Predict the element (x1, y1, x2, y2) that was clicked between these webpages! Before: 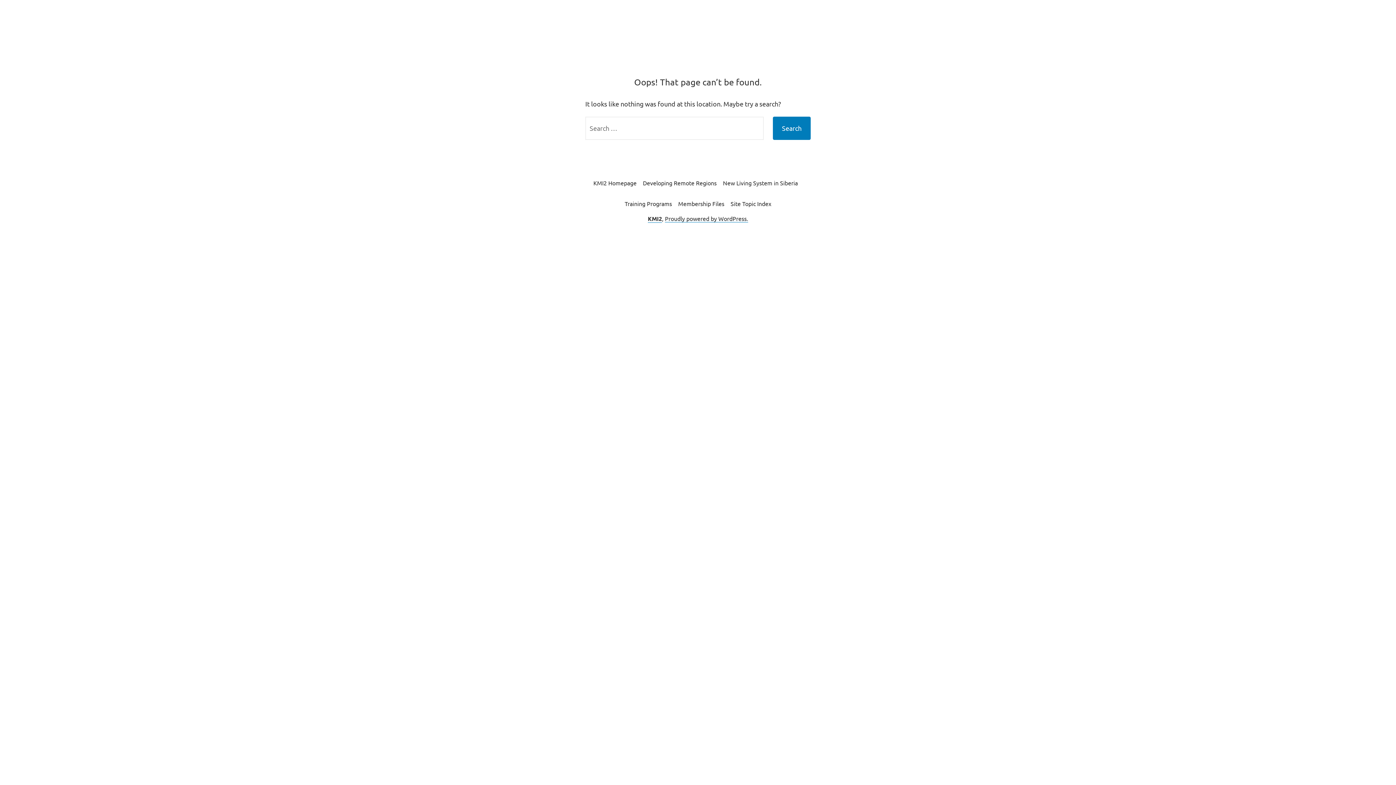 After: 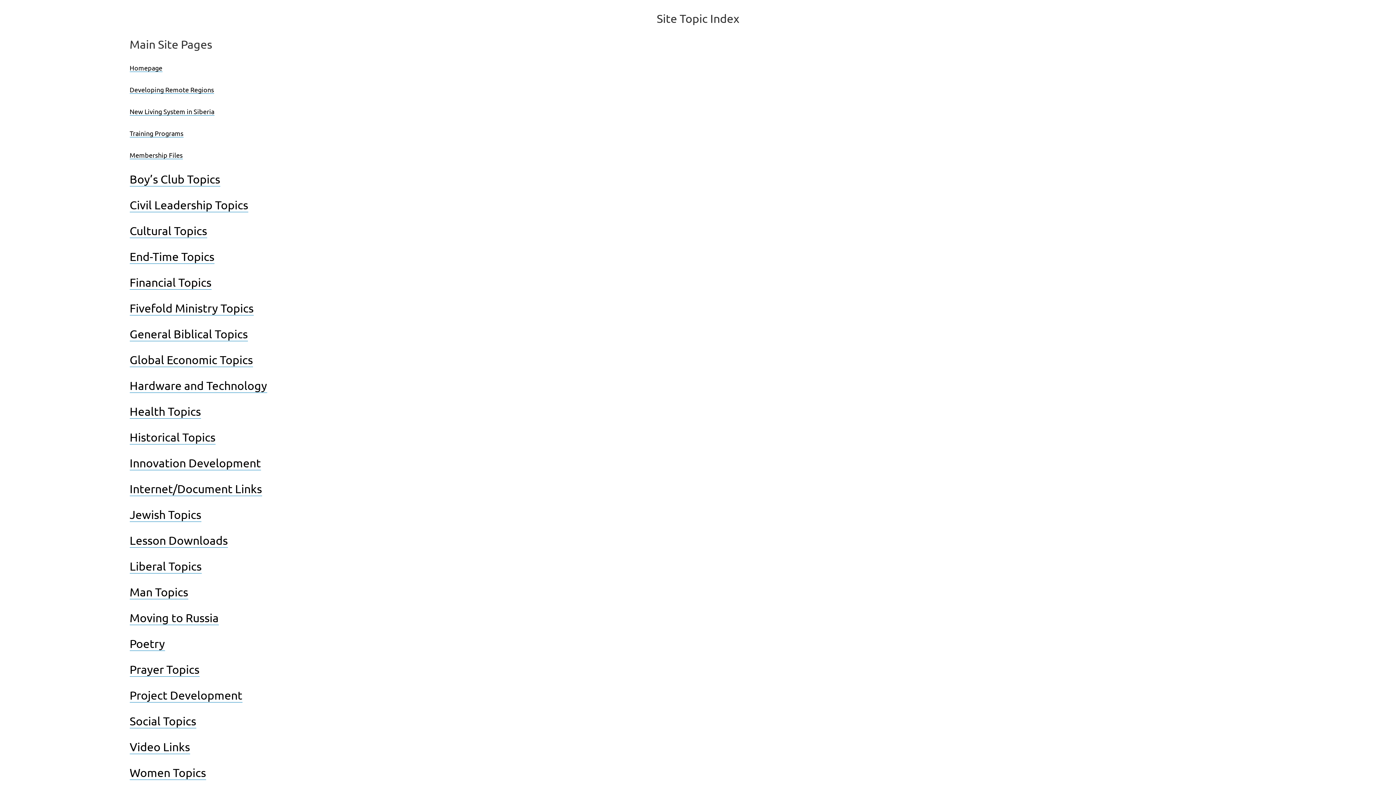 Action: label: Site Topic Index bbox: (730, 199, 771, 207)